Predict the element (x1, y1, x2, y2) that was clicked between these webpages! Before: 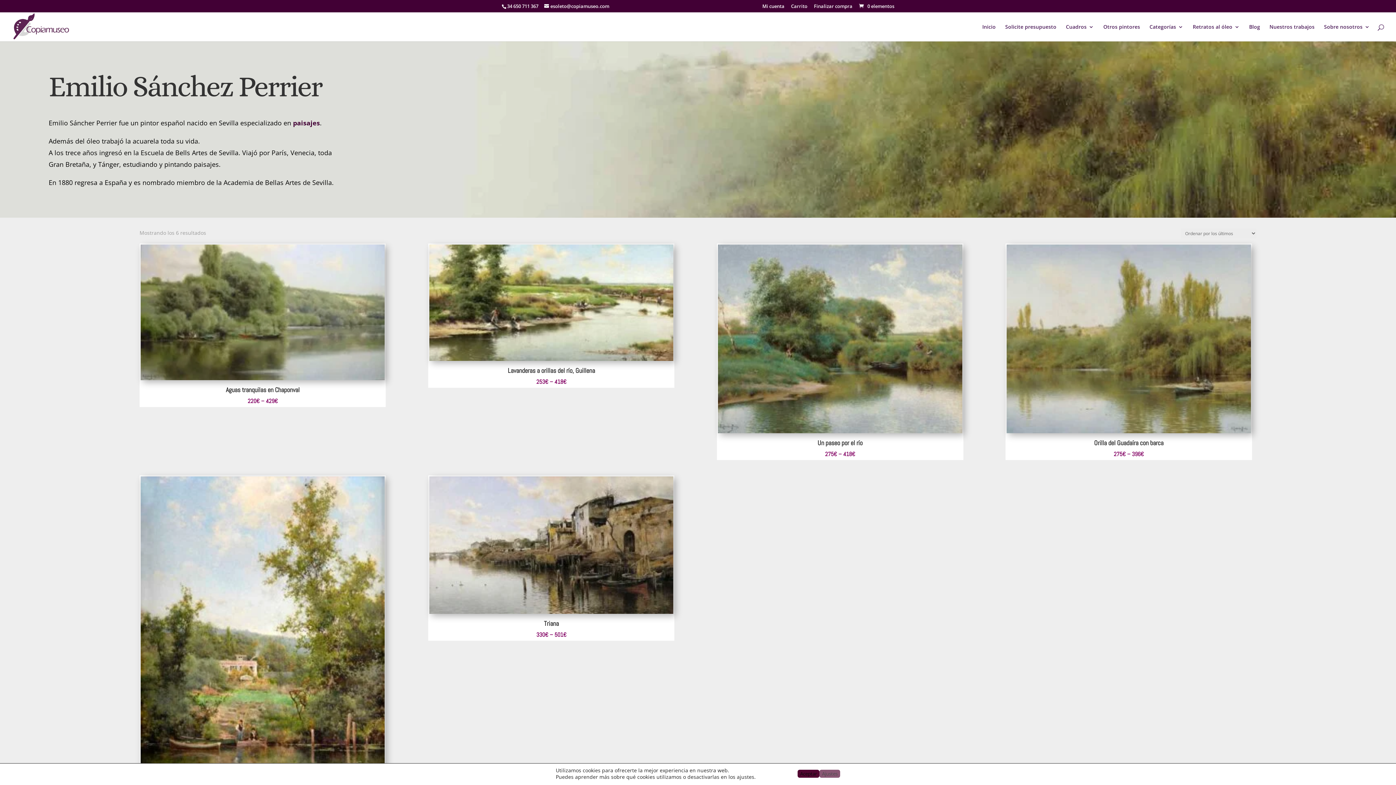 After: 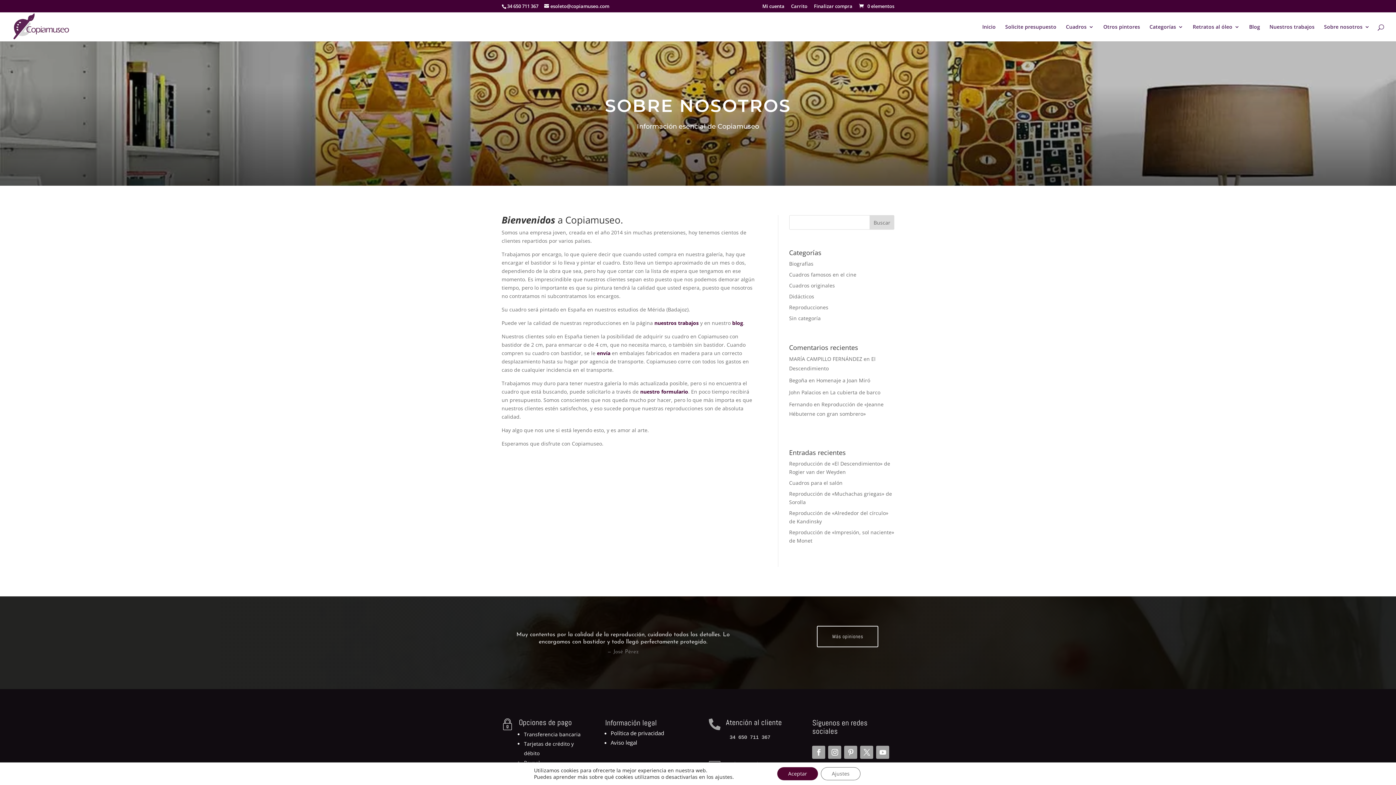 Action: bbox: (1324, 24, 1370, 41) label: Sobre nosotros